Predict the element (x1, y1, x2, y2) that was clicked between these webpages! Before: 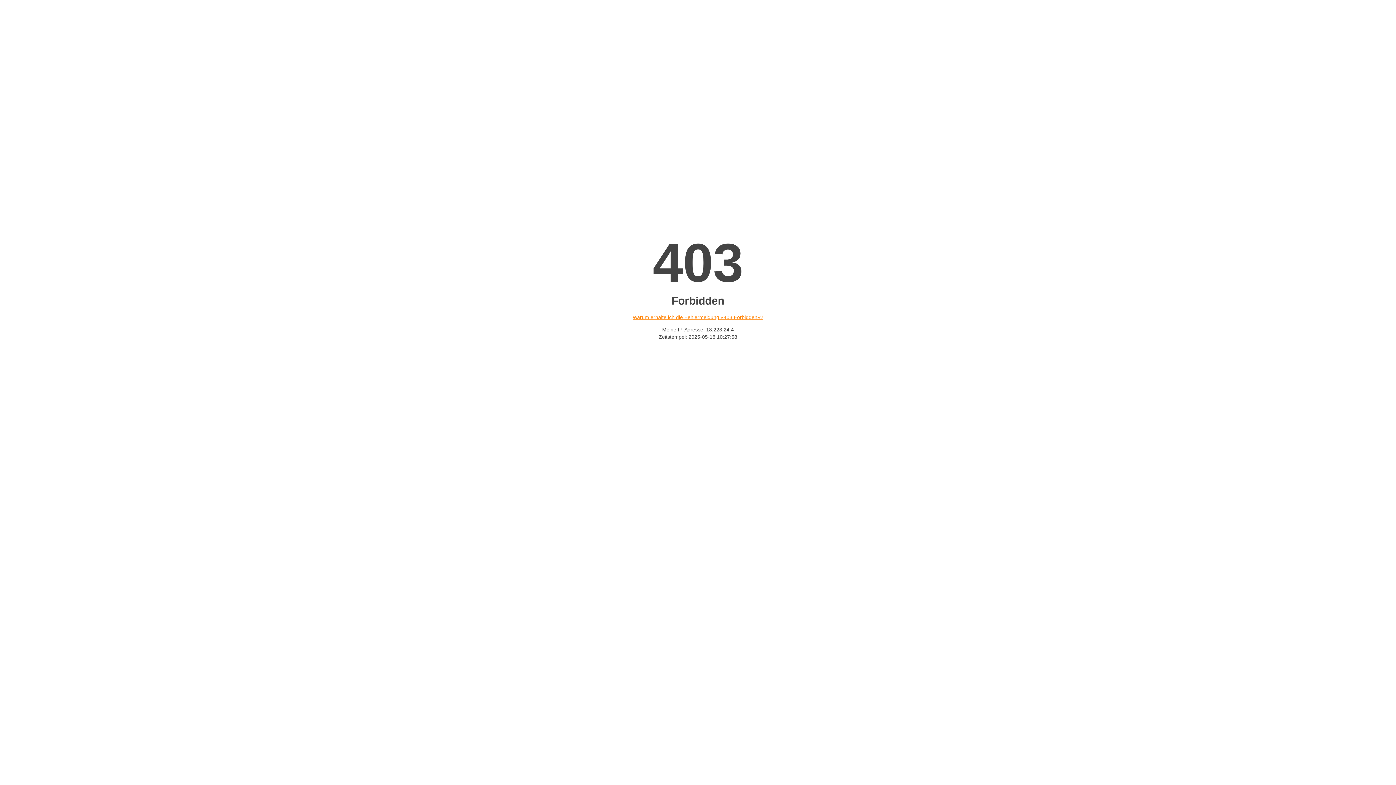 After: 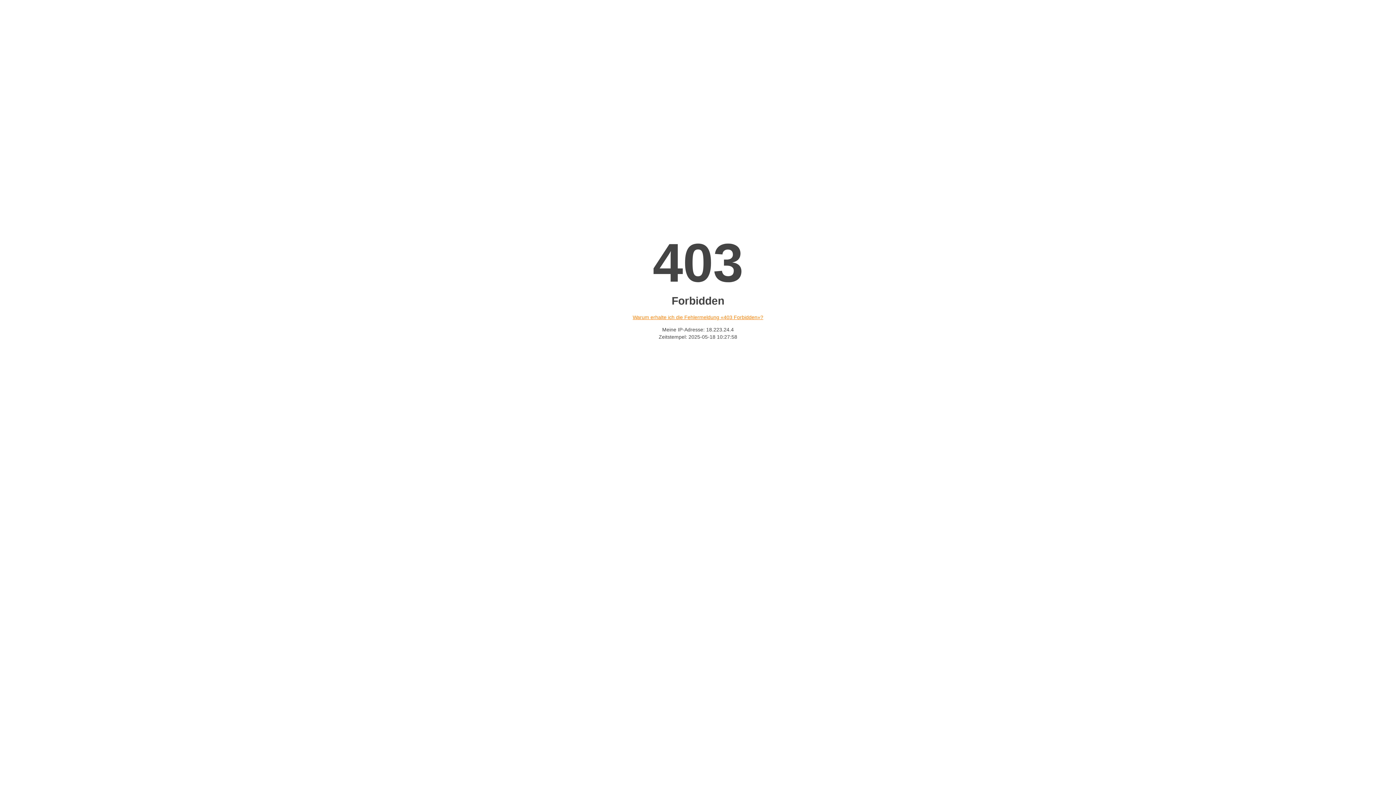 Action: label: Warum erhalte ich die Fehlermeldung «403 Forbidden»? bbox: (632, 314, 763, 320)